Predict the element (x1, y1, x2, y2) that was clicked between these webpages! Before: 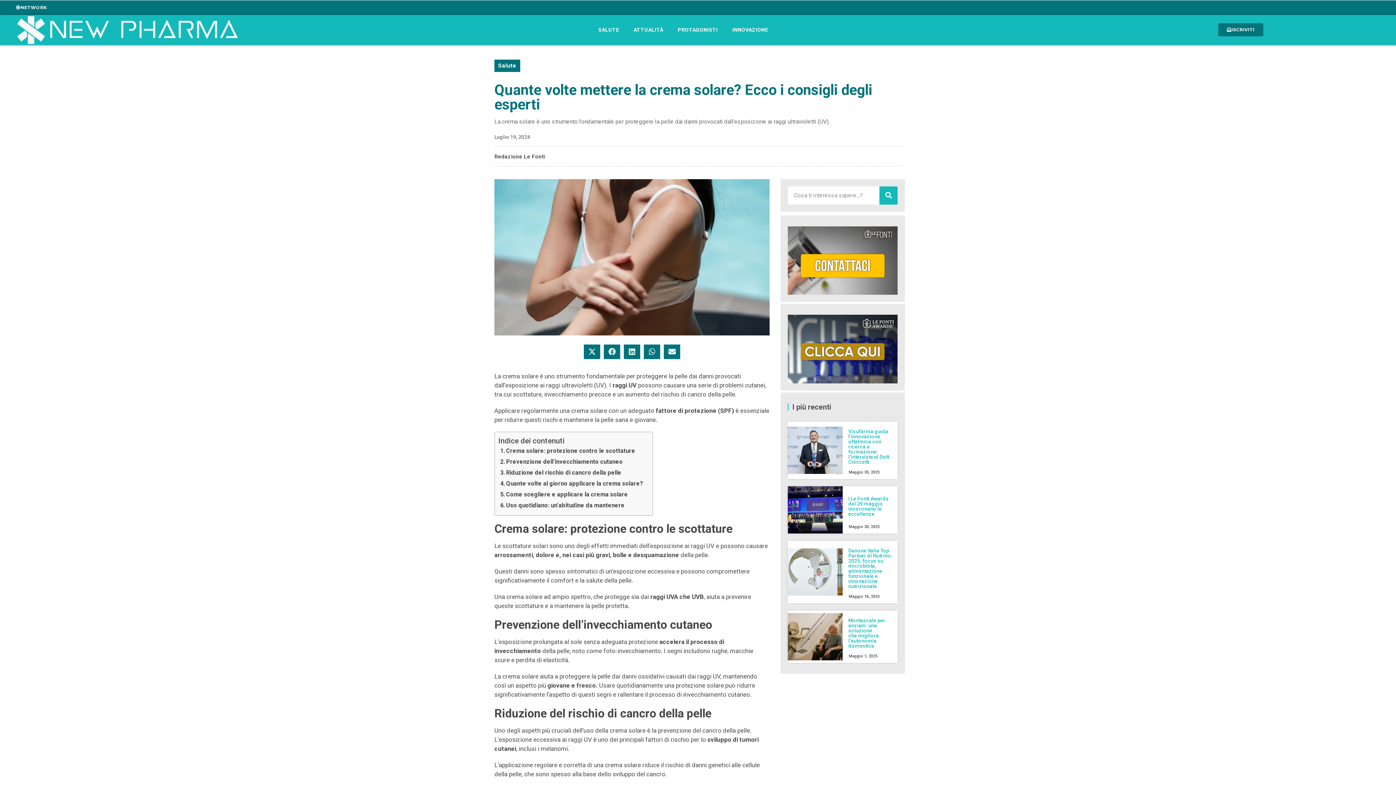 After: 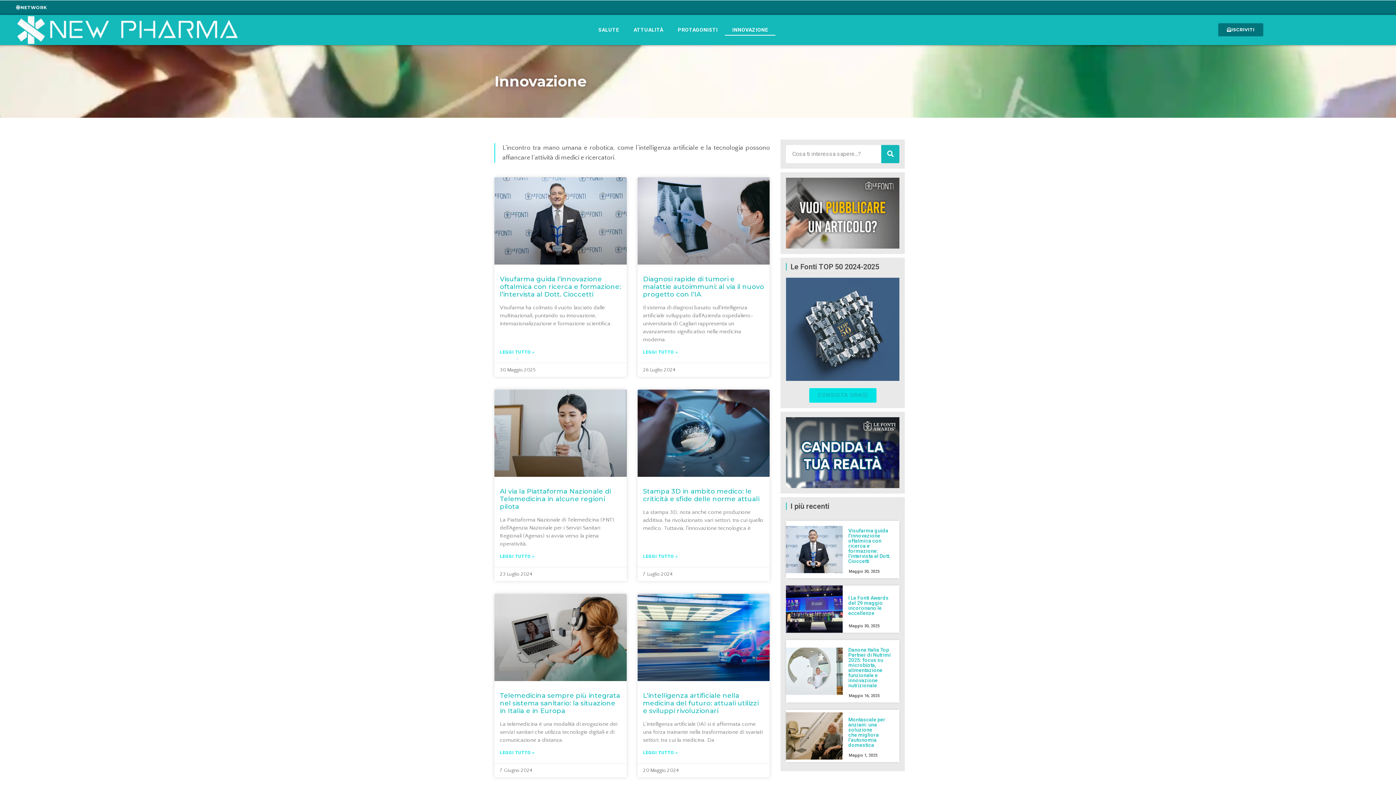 Action: bbox: (725, 24, 775, 35) label: INNOVAZIONE